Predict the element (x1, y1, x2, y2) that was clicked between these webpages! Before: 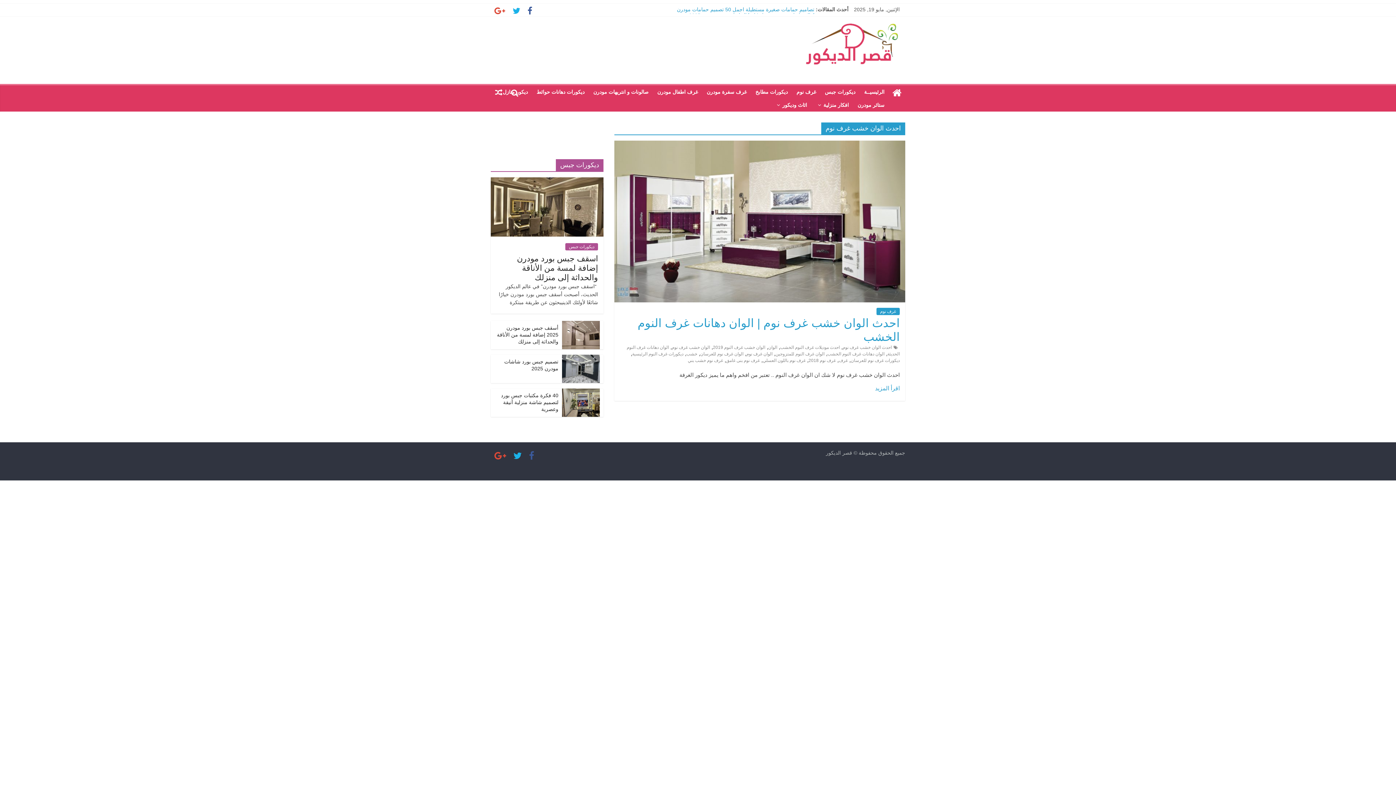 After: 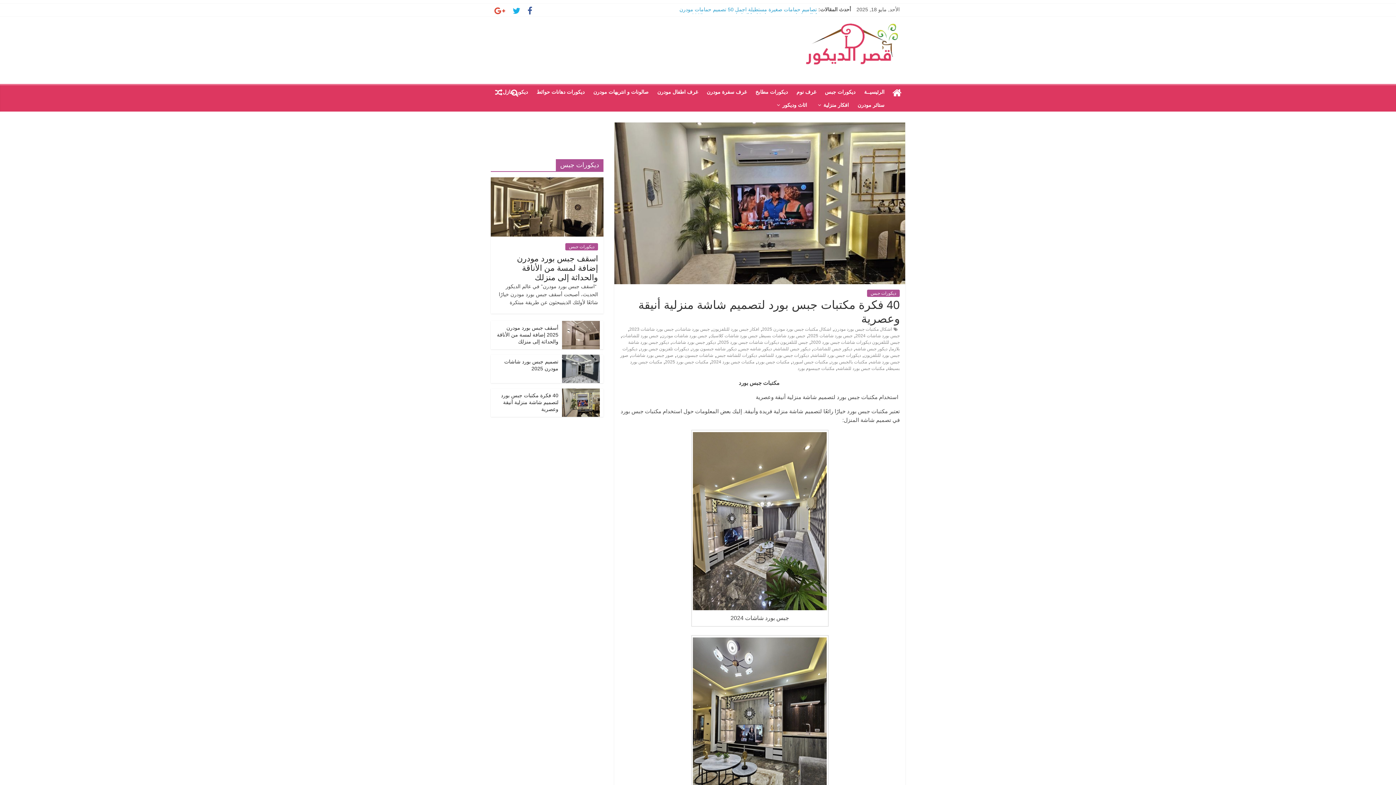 Action: bbox: (562, 388, 600, 394)